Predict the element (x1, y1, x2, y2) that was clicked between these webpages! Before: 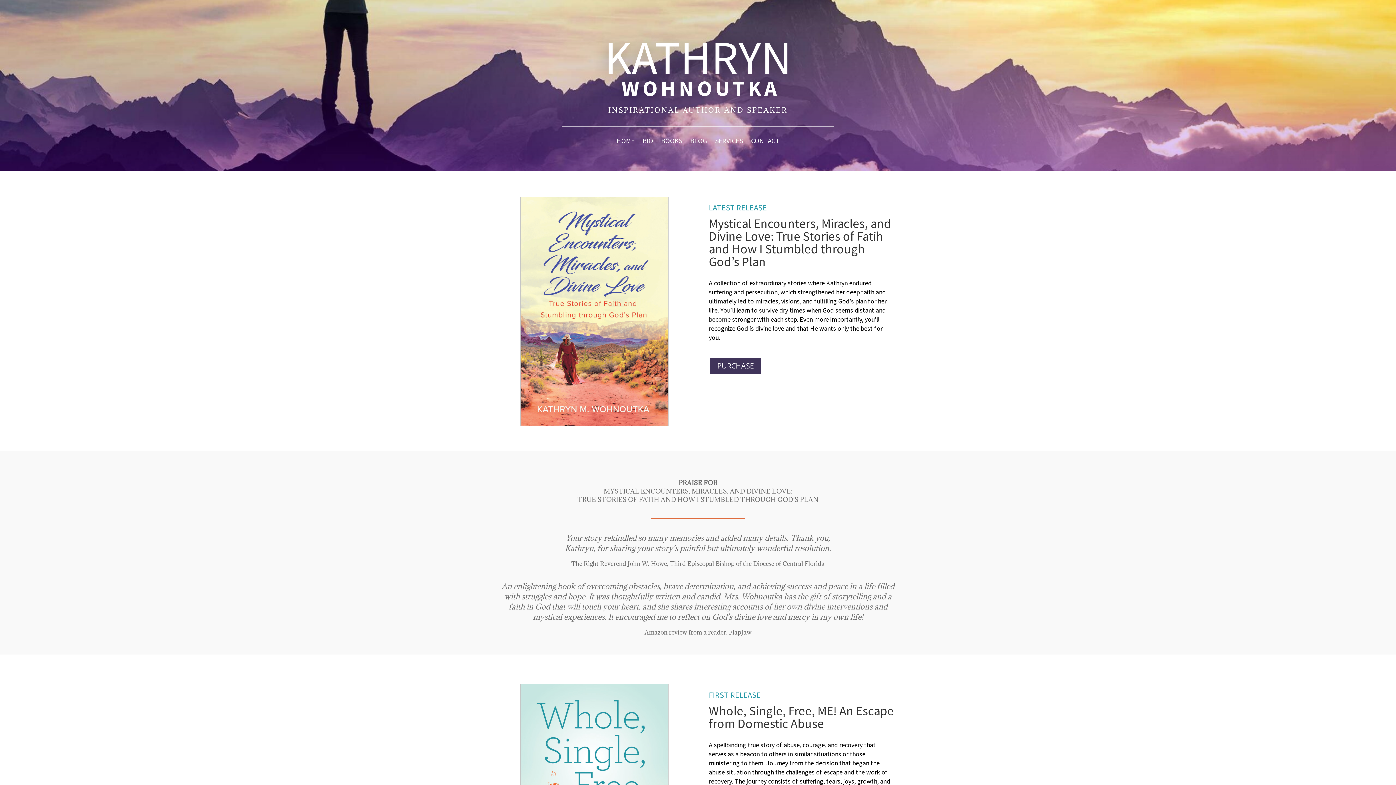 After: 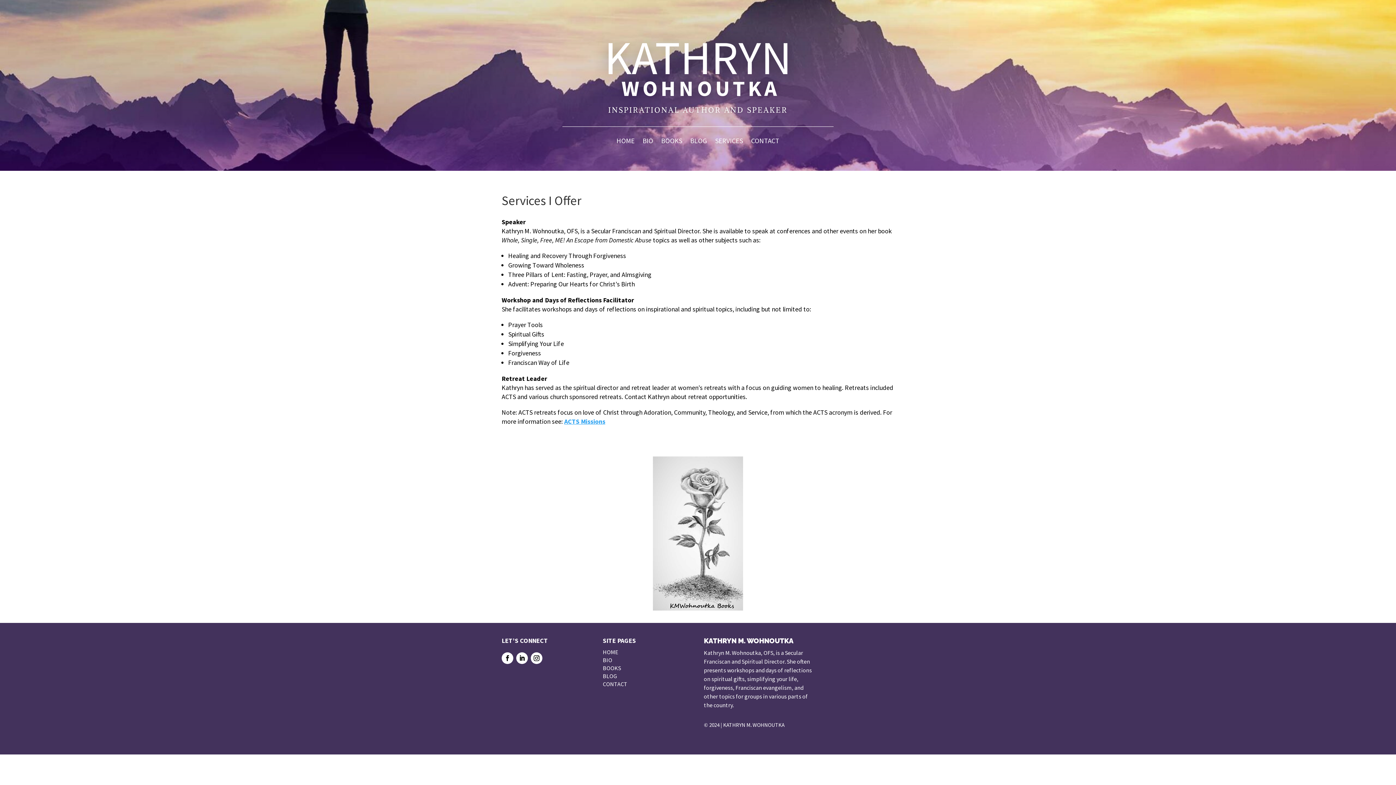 Action: bbox: (715, 138, 743, 146) label: SERVICES